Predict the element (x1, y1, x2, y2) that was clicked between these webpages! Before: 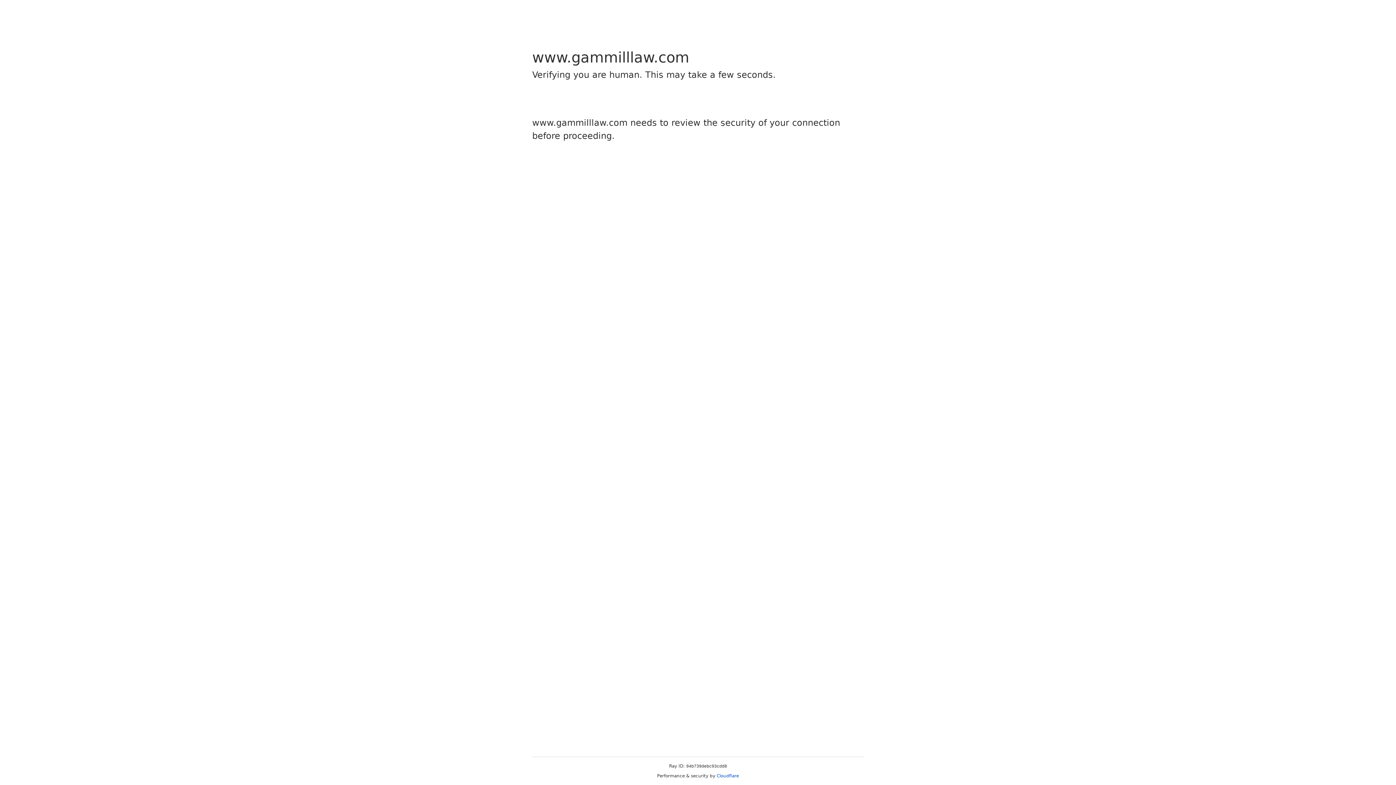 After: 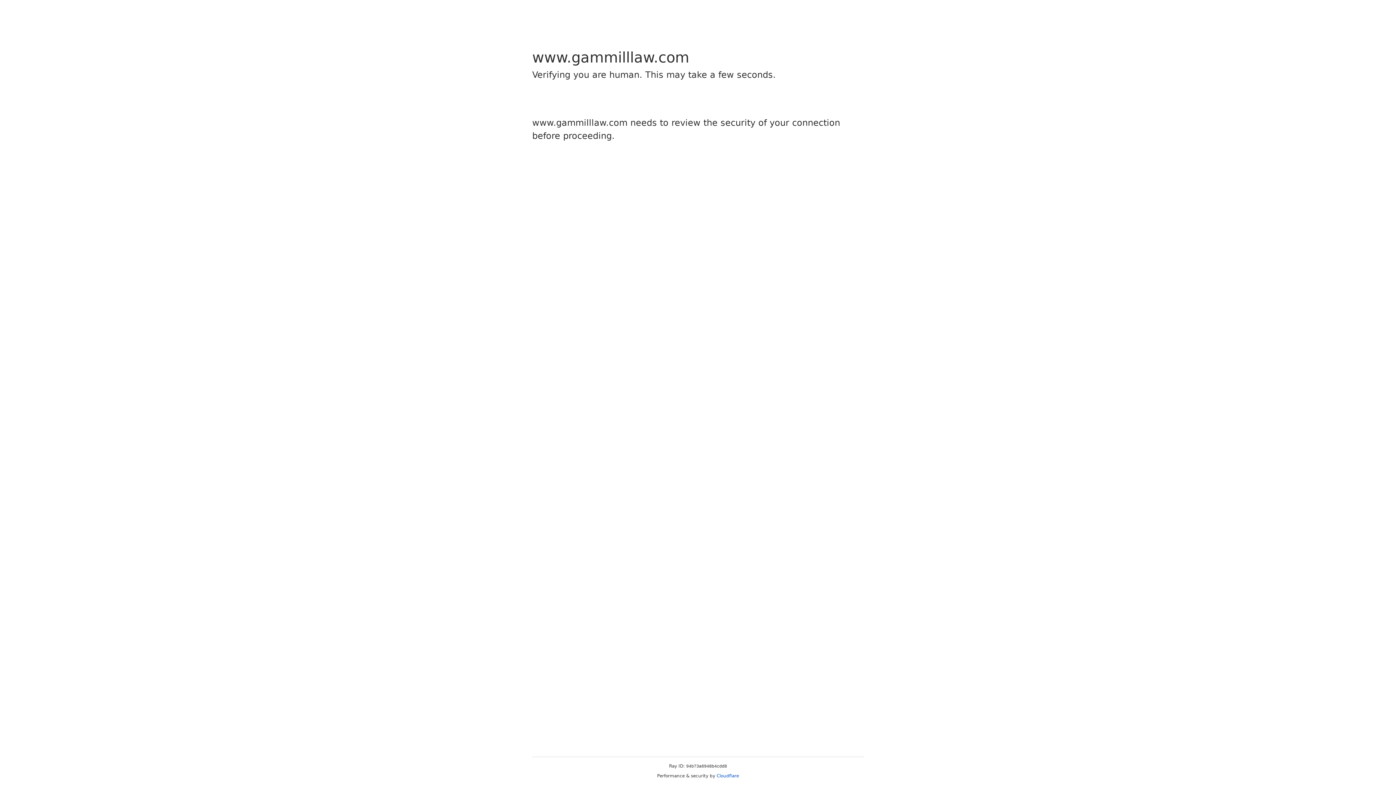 Action: label: Cloudflare bbox: (716, 773, 739, 778)